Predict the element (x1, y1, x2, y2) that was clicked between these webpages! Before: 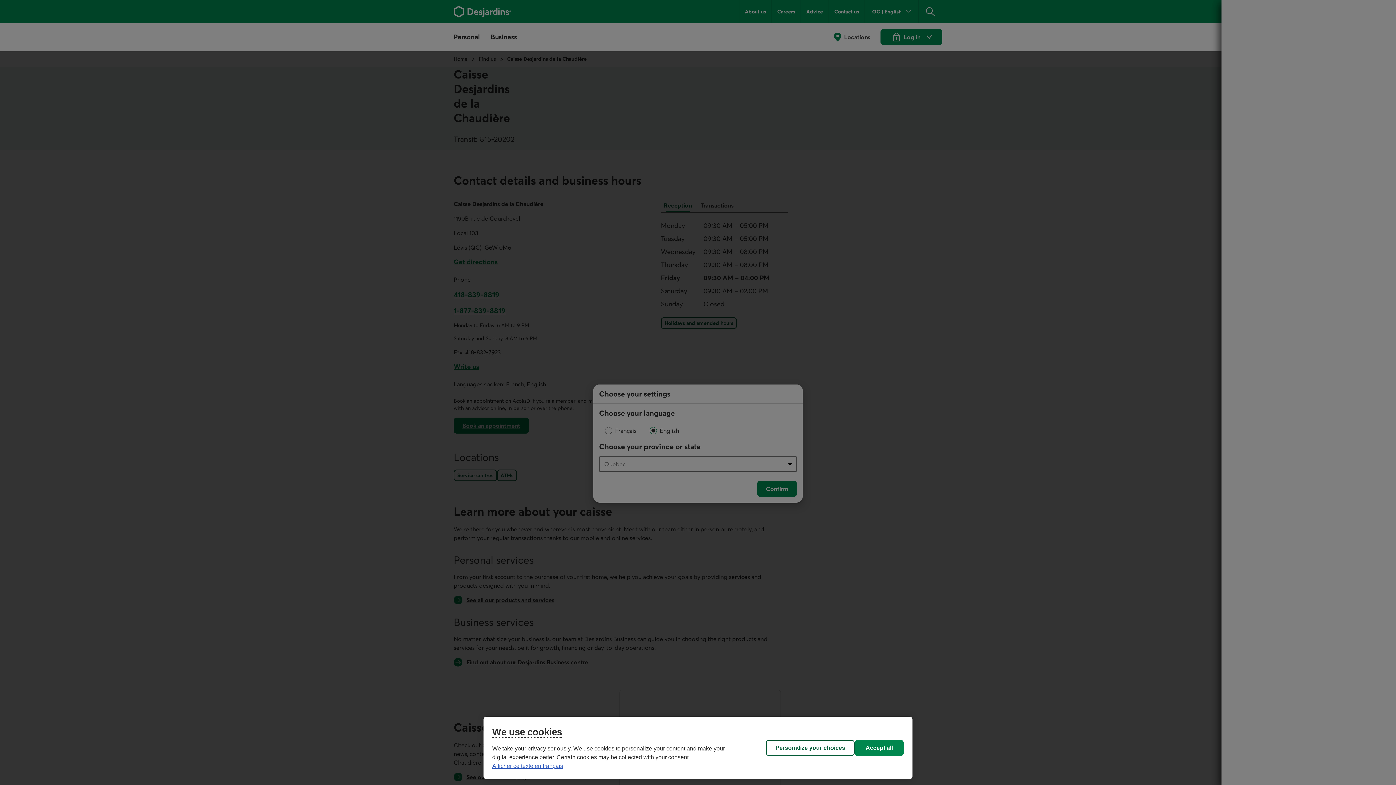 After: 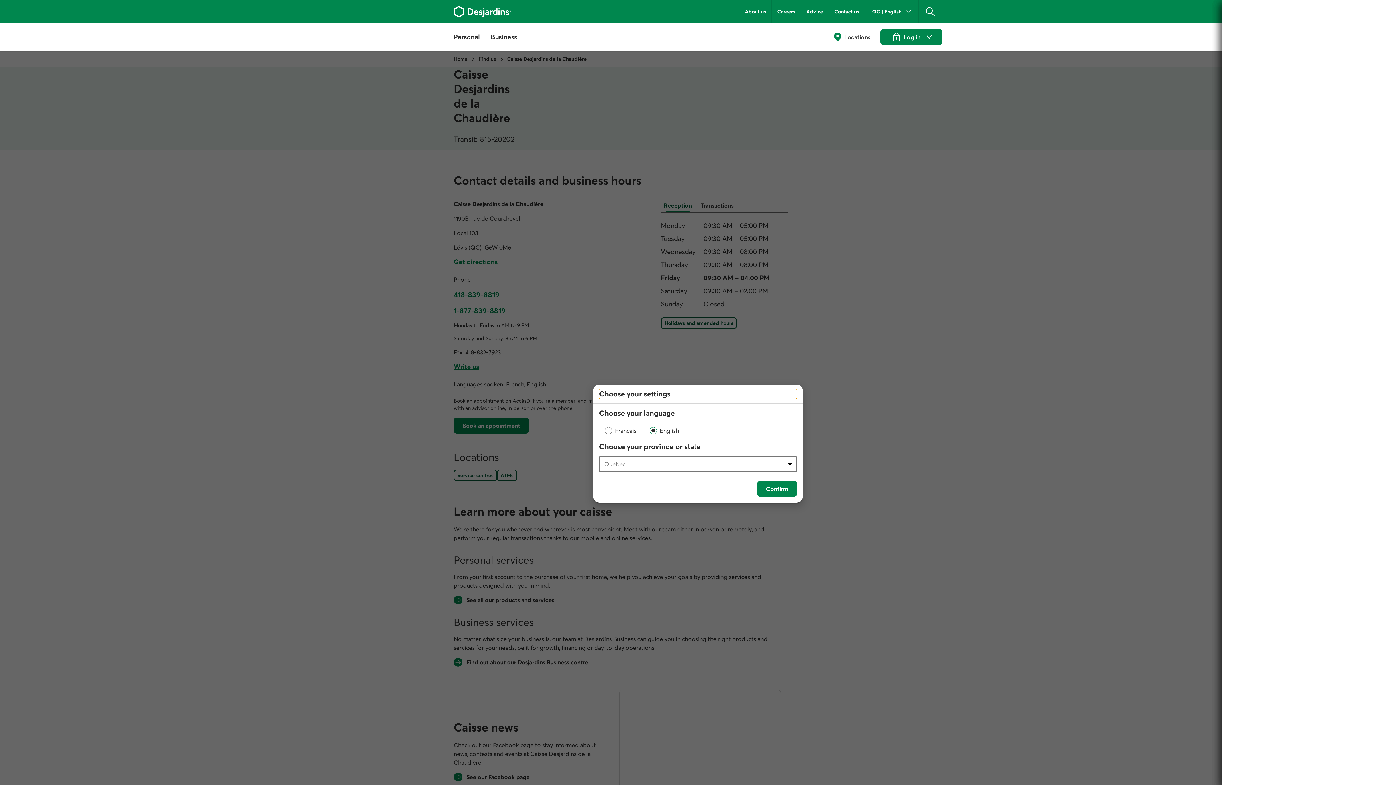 Action: bbox: (854, 740, 904, 756) label: Accept all